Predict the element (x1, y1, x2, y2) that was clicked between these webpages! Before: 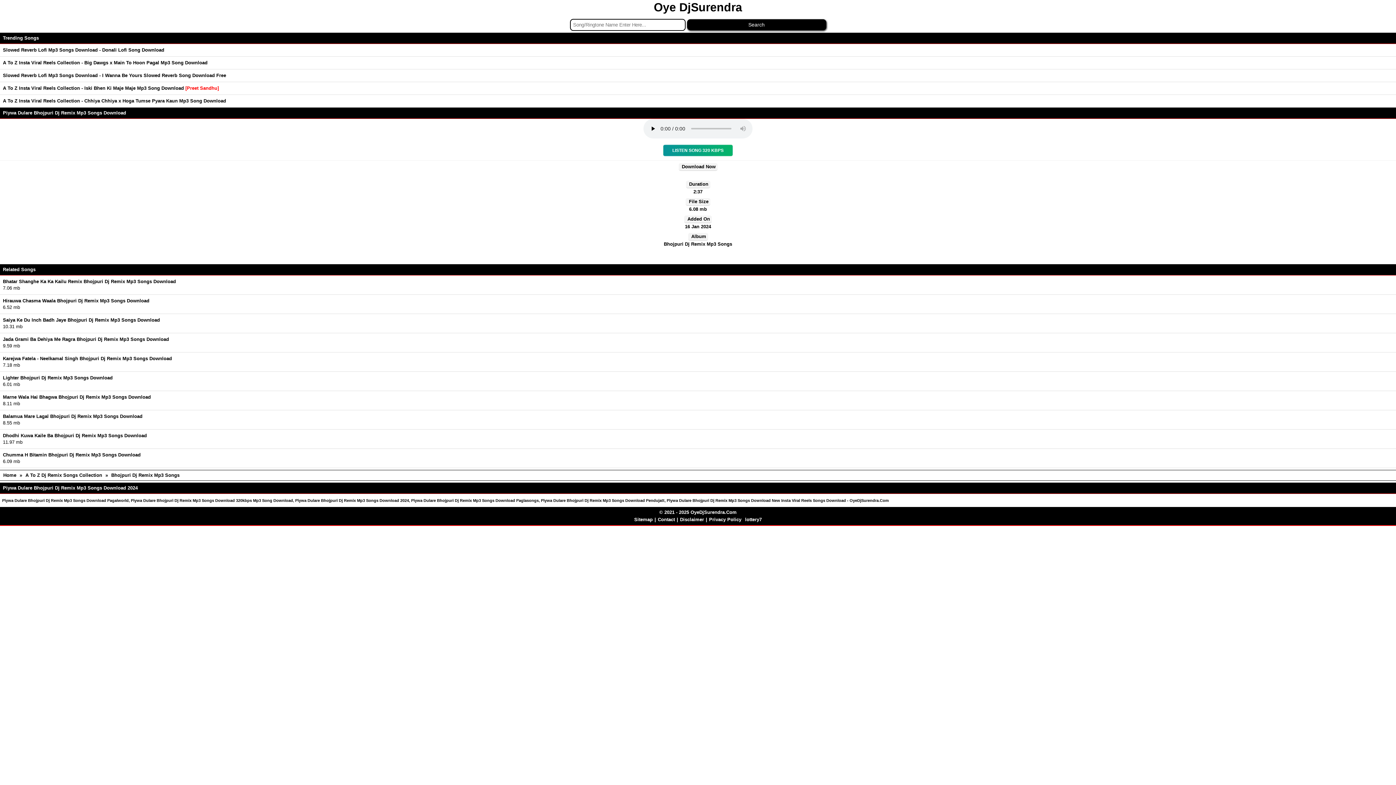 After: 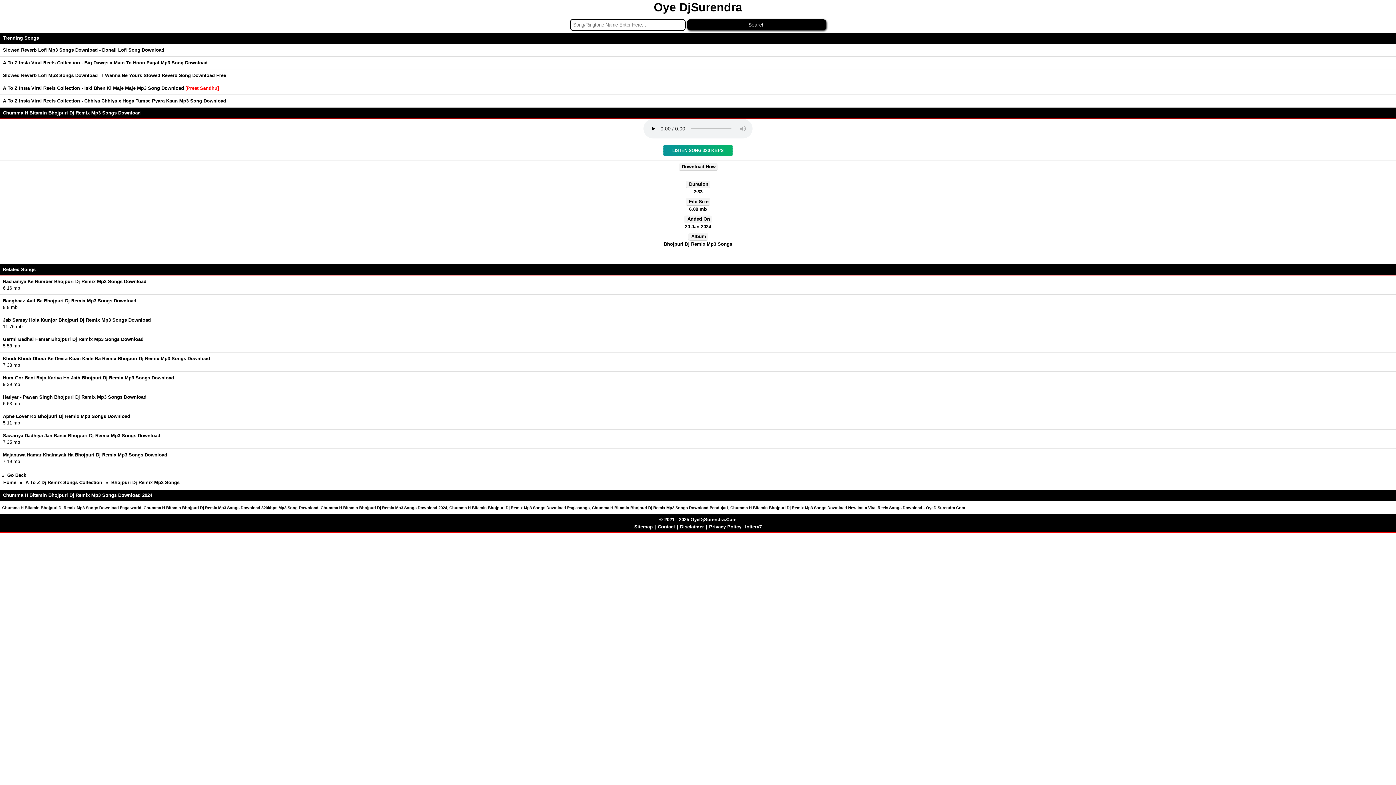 Action: bbox: (0, 449, 1396, 468) label: 	Chumma H Bitamin Bhojpuri Dj Remix Mp3 Songs Download
6.09 mb
